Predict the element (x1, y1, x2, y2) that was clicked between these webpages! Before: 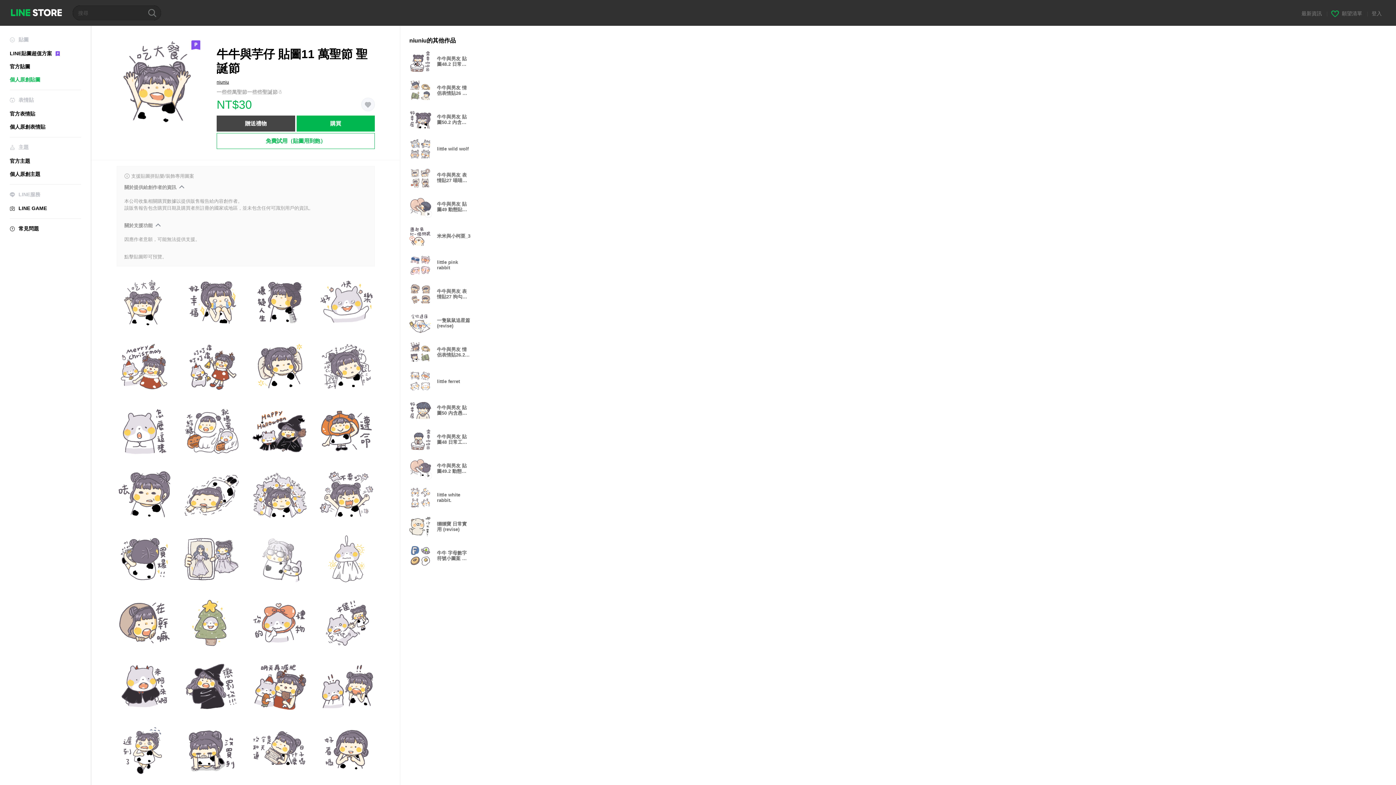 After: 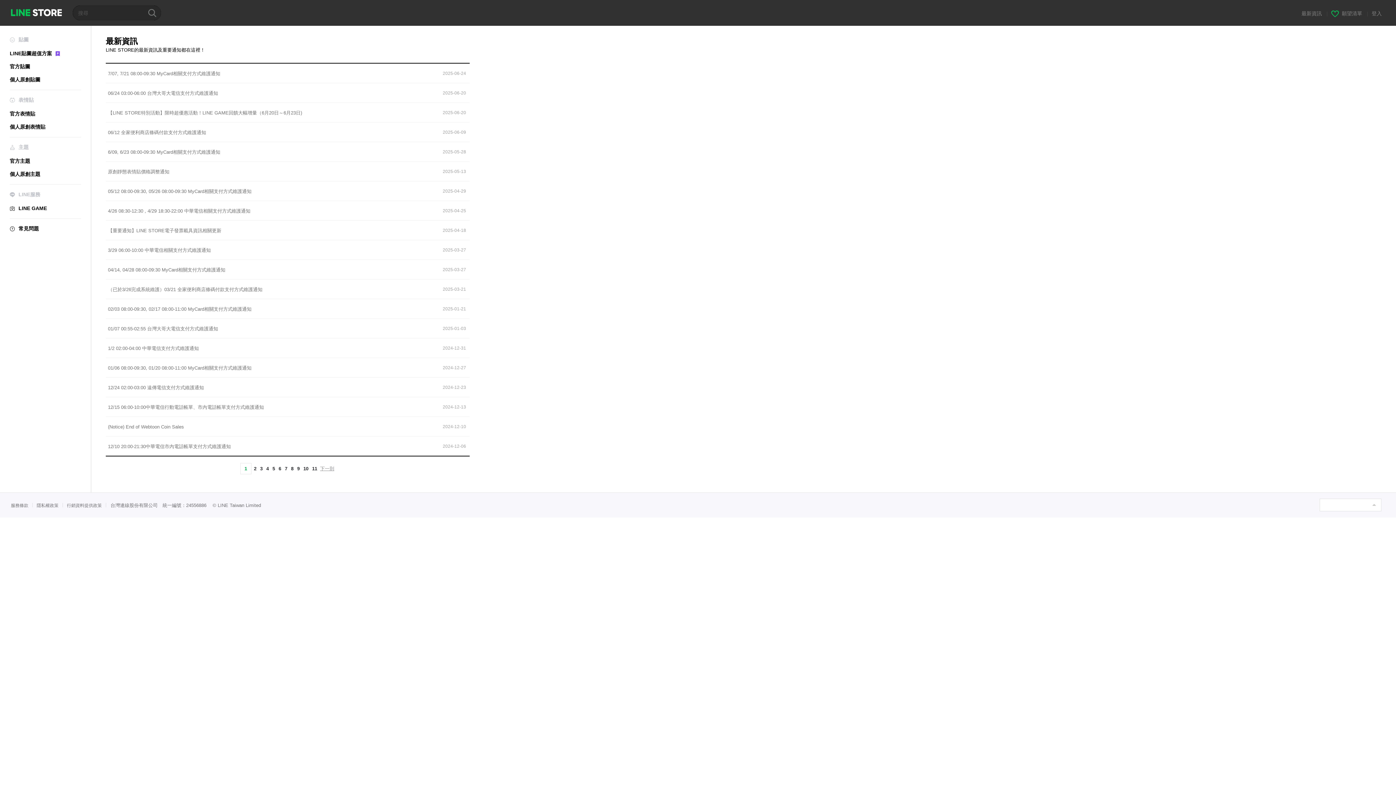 Action: label: 最新資訊  bbox: (1301, 10, 1323, 16)